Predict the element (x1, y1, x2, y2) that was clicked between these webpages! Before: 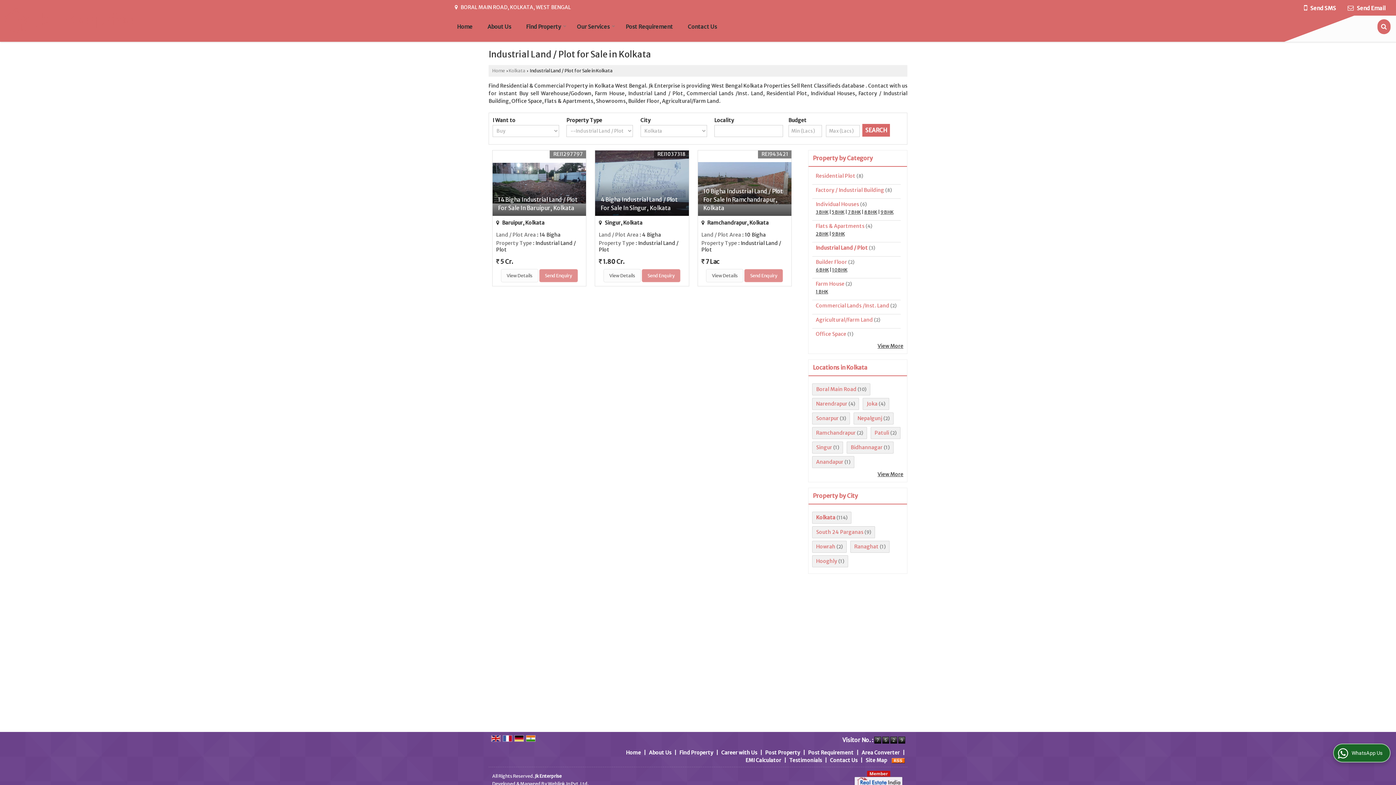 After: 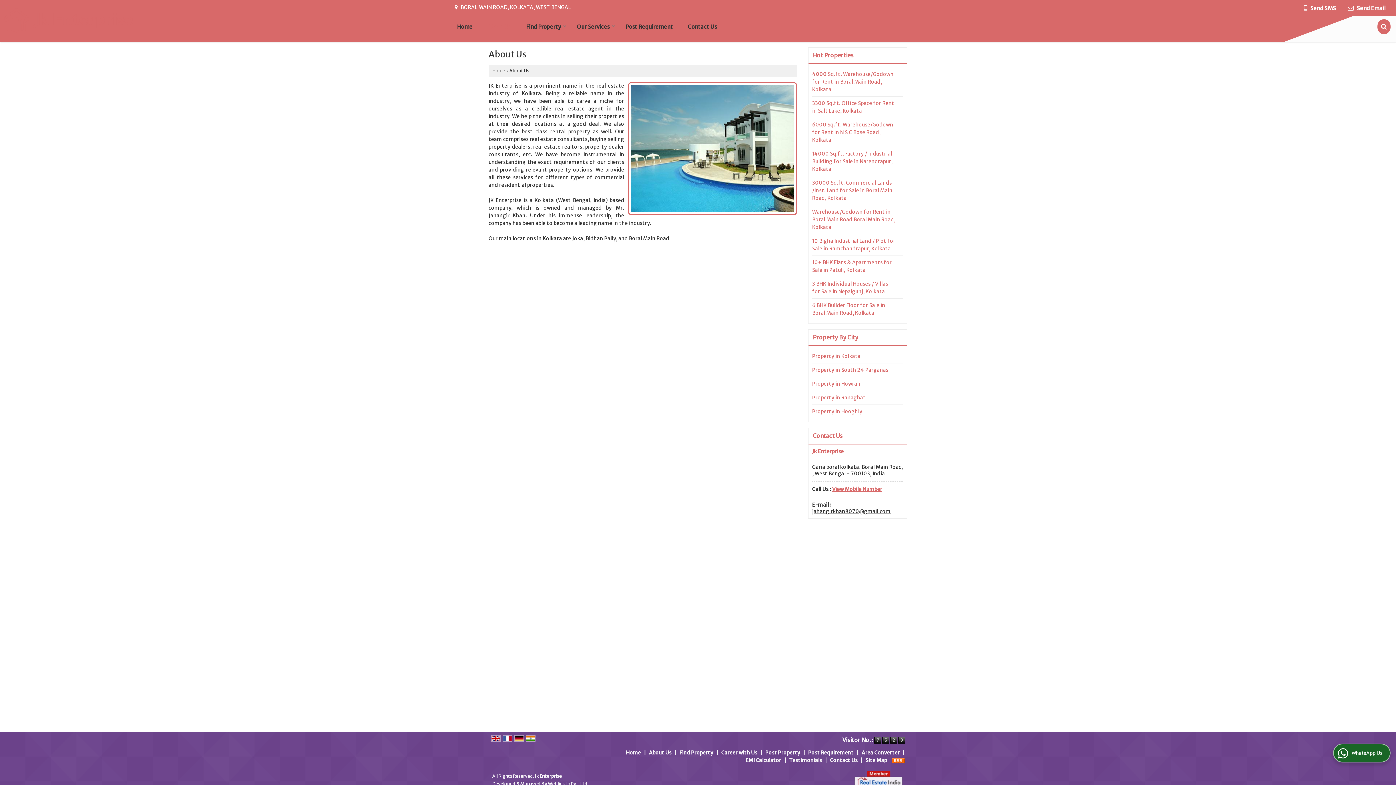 Action: bbox: (480, 19, 518, 34) label: About Us